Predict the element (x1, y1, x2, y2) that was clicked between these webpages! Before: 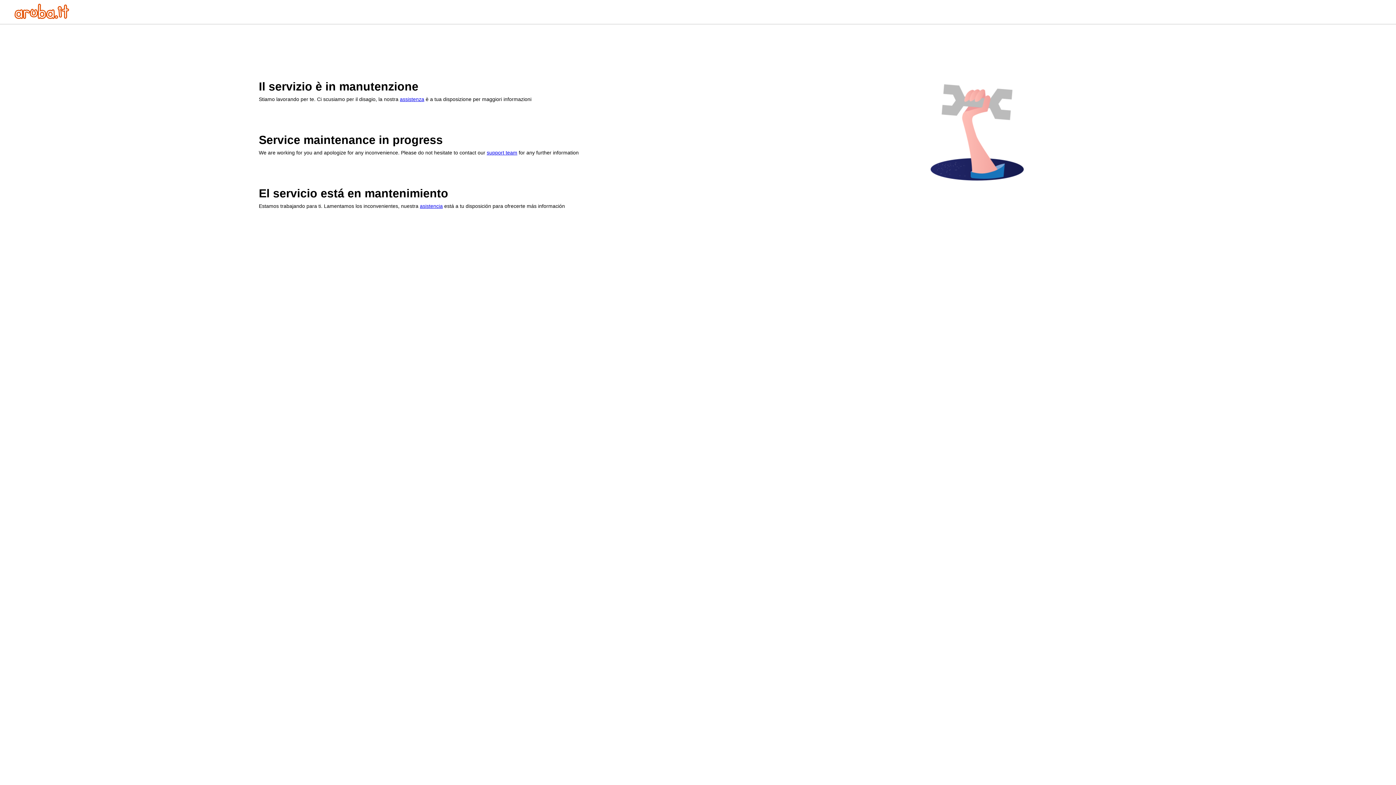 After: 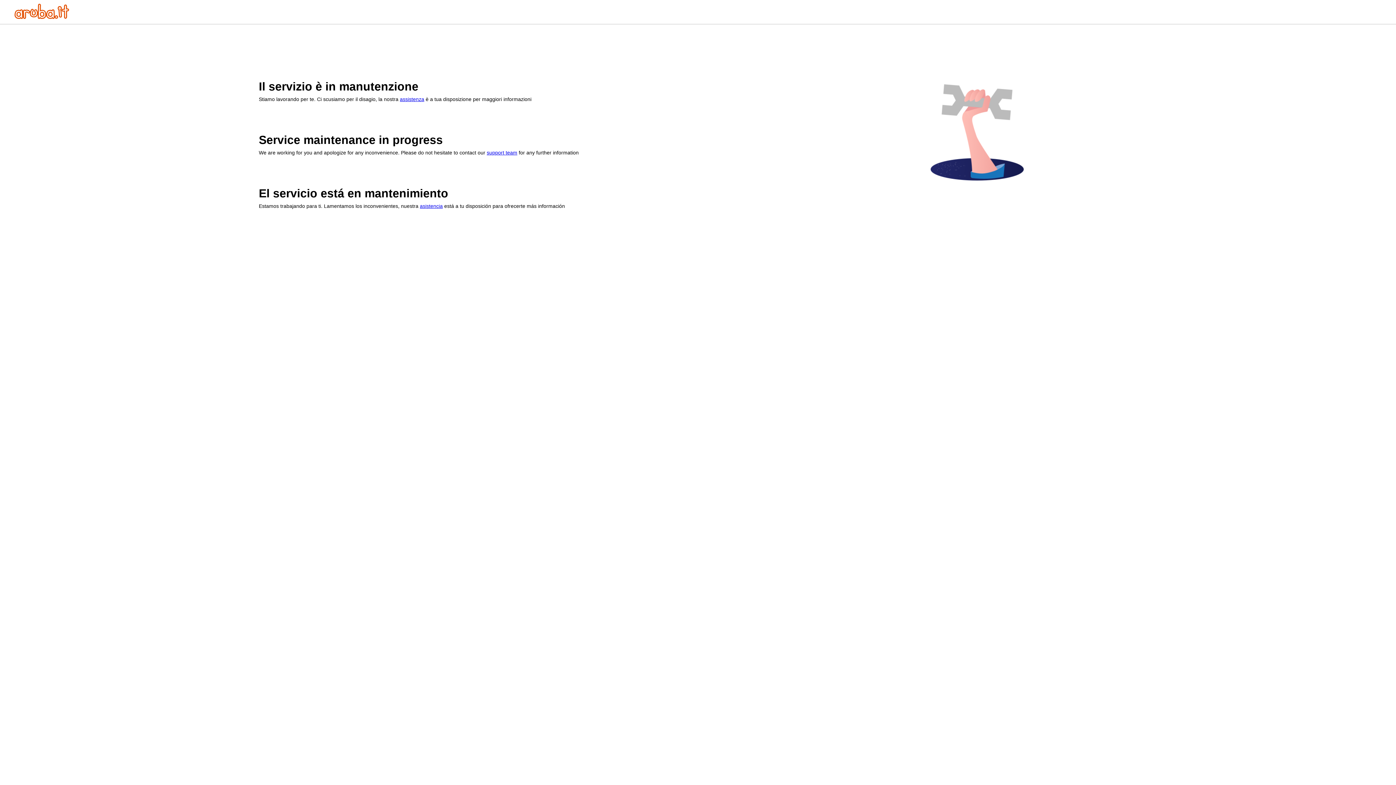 Action: label: assistenza bbox: (400, 96, 424, 102)